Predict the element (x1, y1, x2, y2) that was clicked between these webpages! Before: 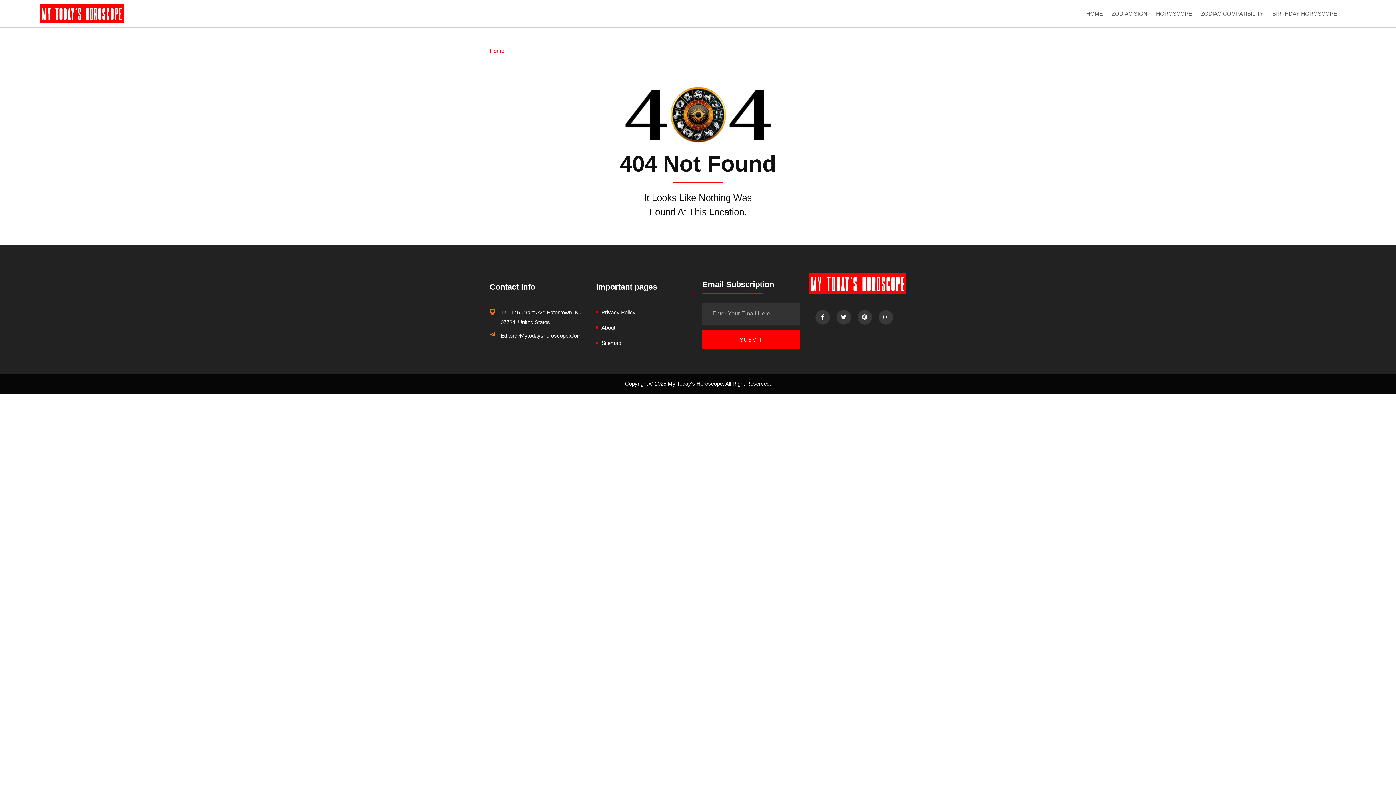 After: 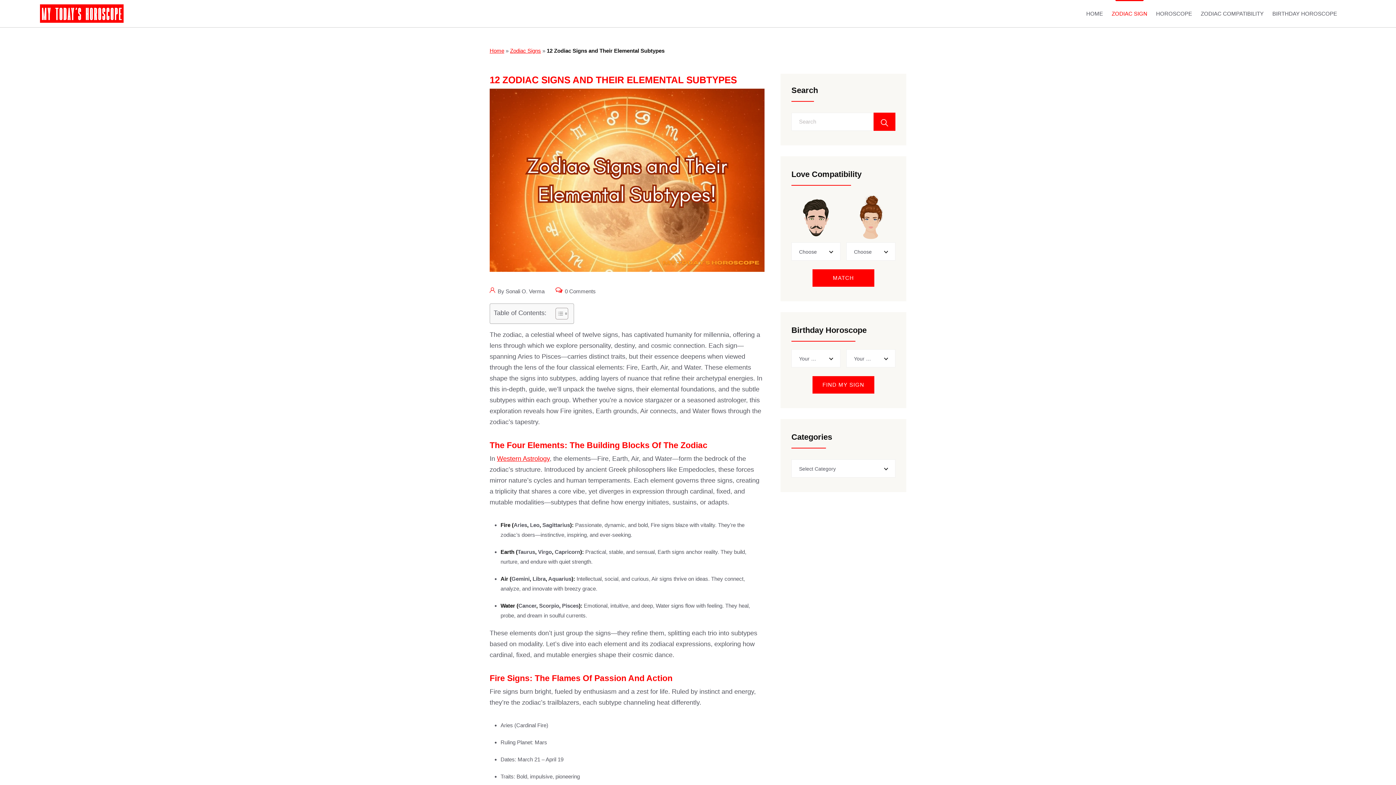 Action: bbox: (1112, 0, 1147, 27) label: ZODIAC SIGN